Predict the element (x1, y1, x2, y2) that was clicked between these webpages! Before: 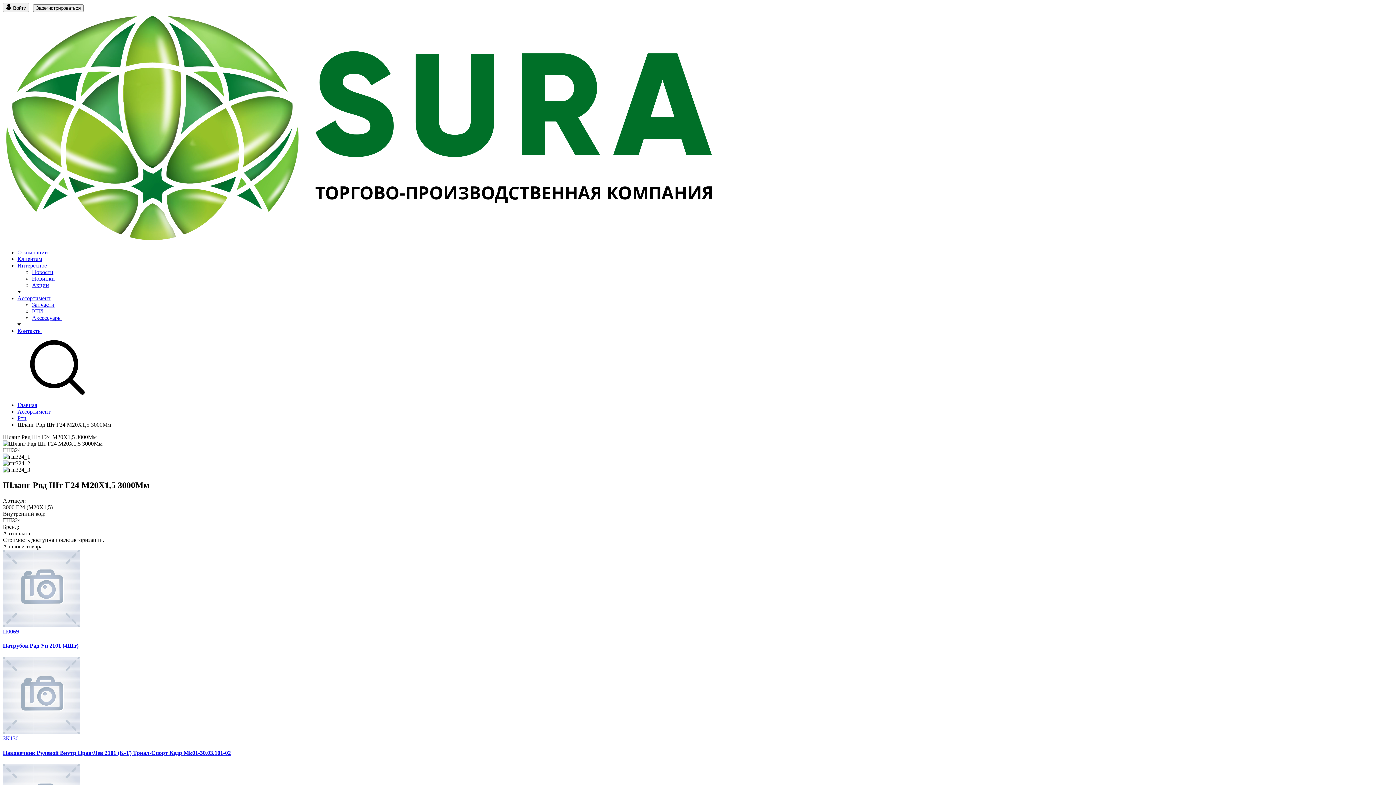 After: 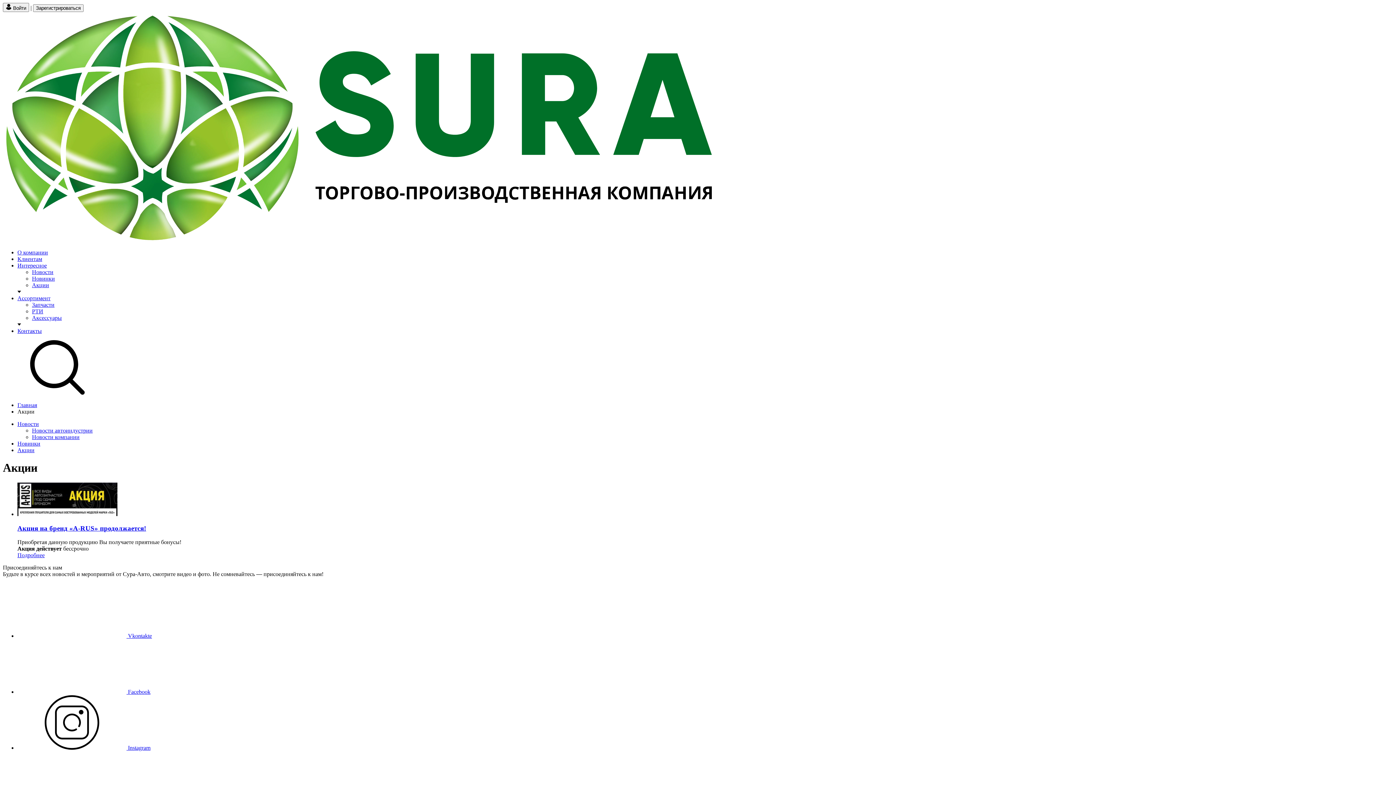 Action: label: Акции bbox: (32, 282, 49, 288)